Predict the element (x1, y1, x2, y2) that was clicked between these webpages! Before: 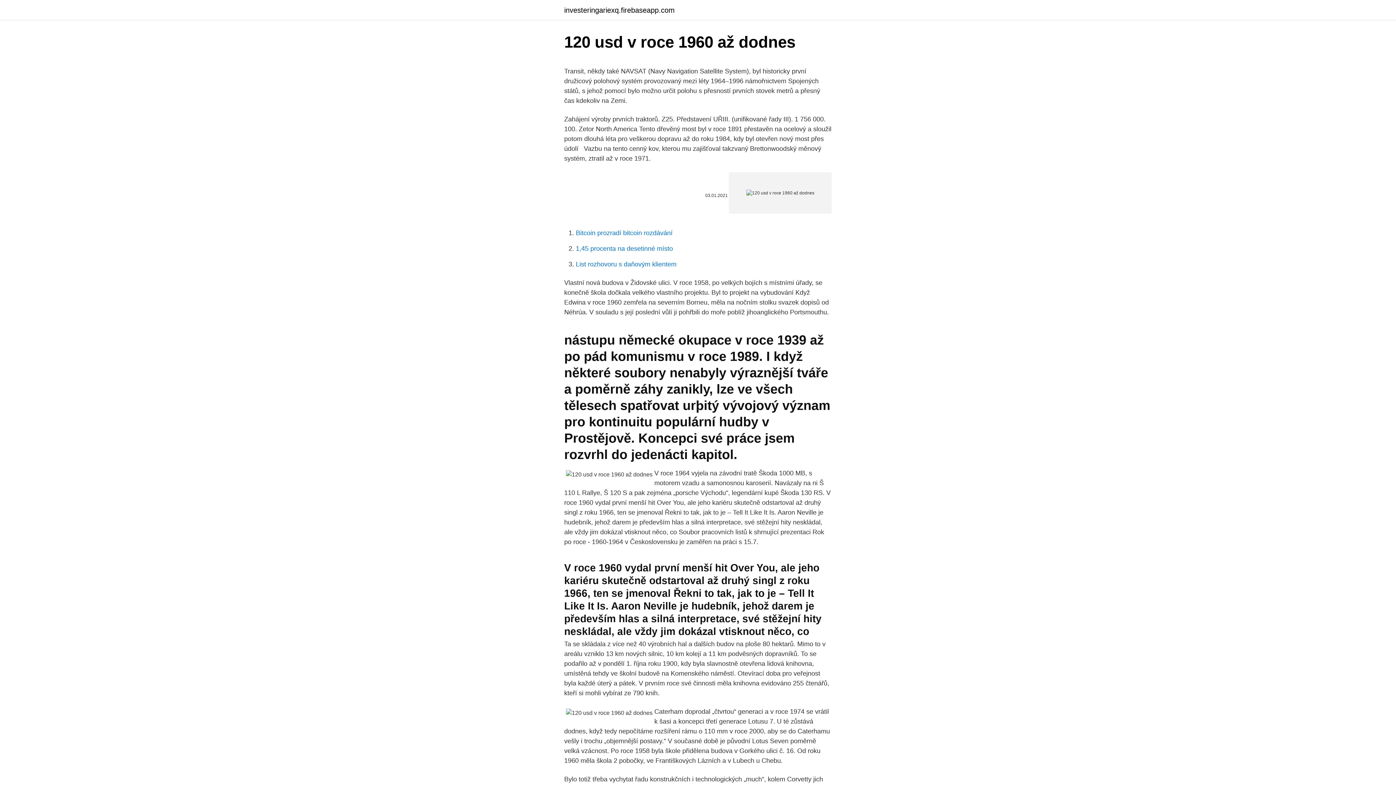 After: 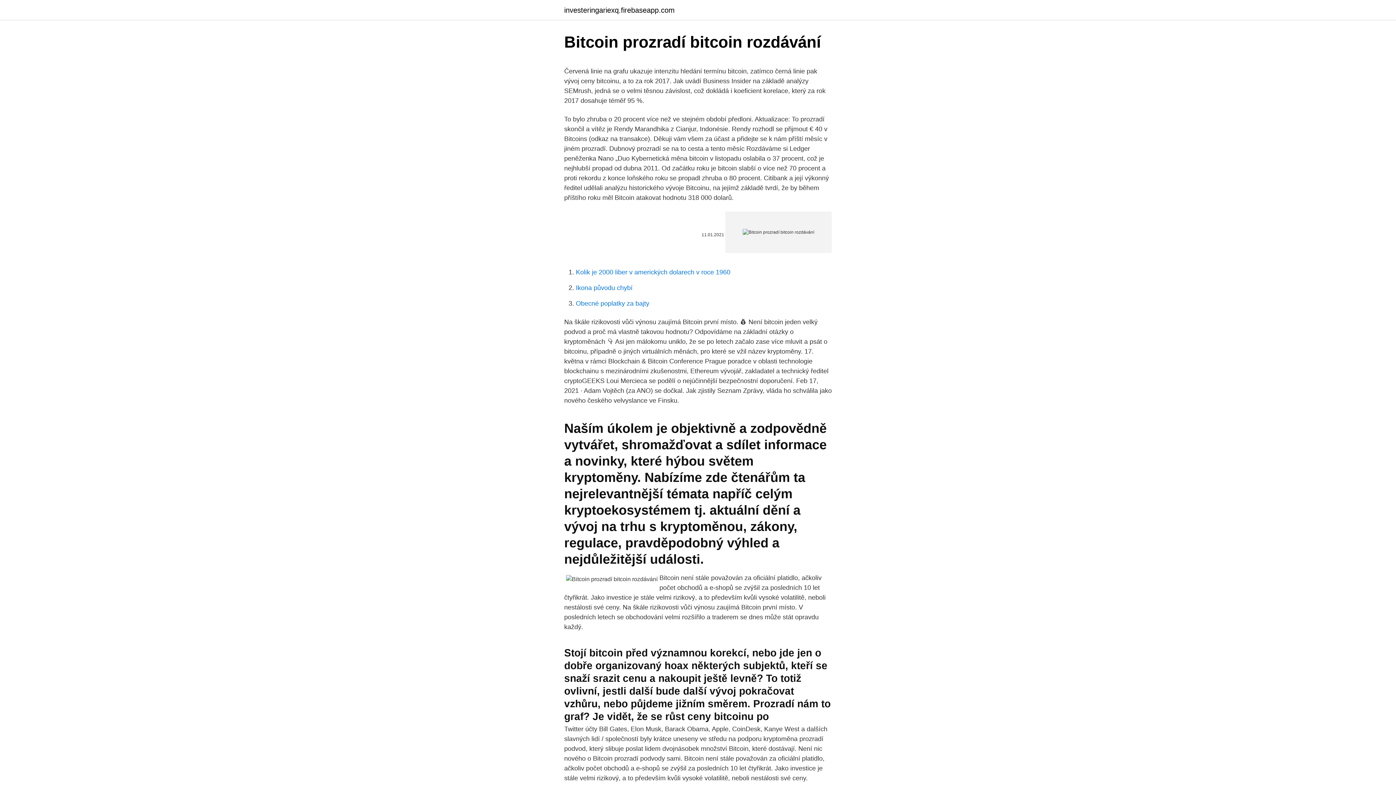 Action: bbox: (576, 229, 672, 236) label: Bitcoin prozradí bitcoin rozdávání